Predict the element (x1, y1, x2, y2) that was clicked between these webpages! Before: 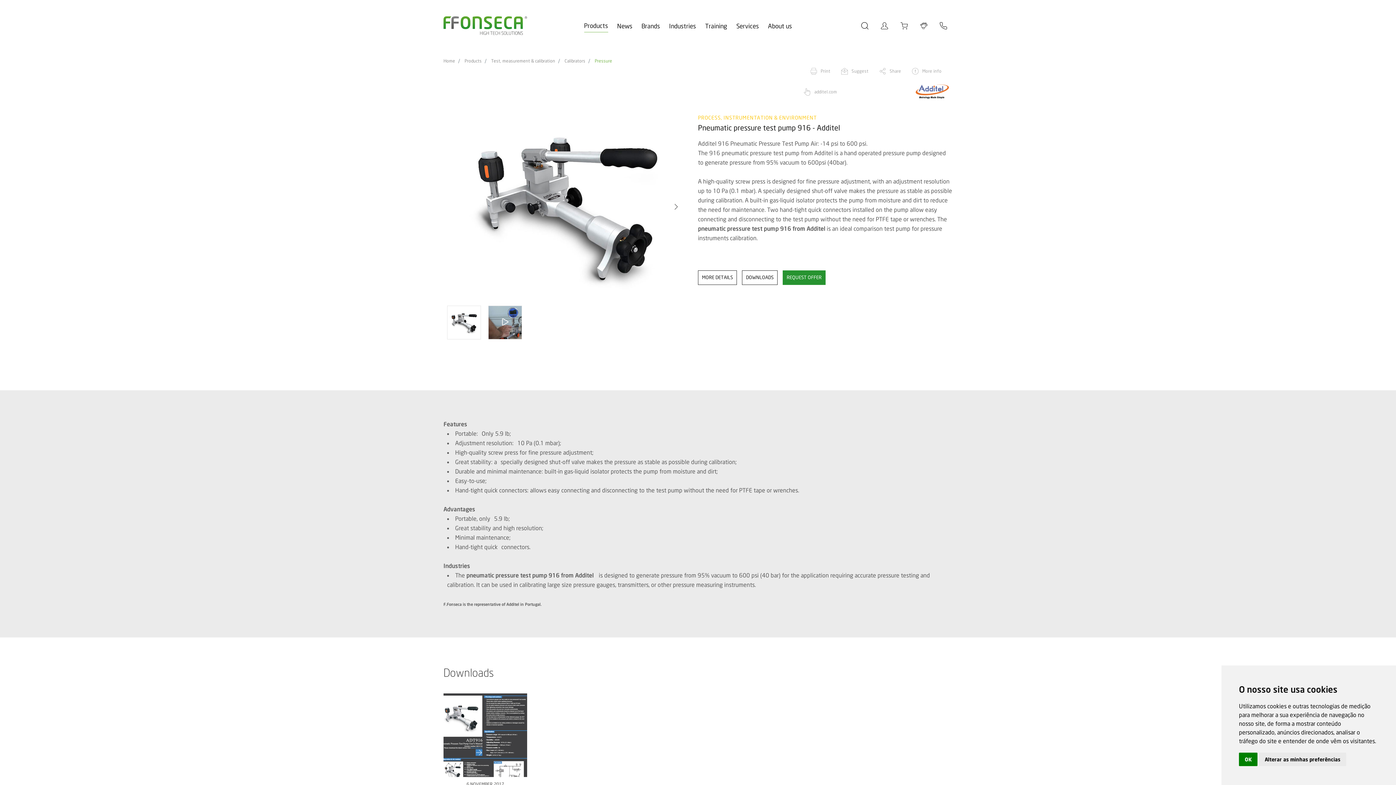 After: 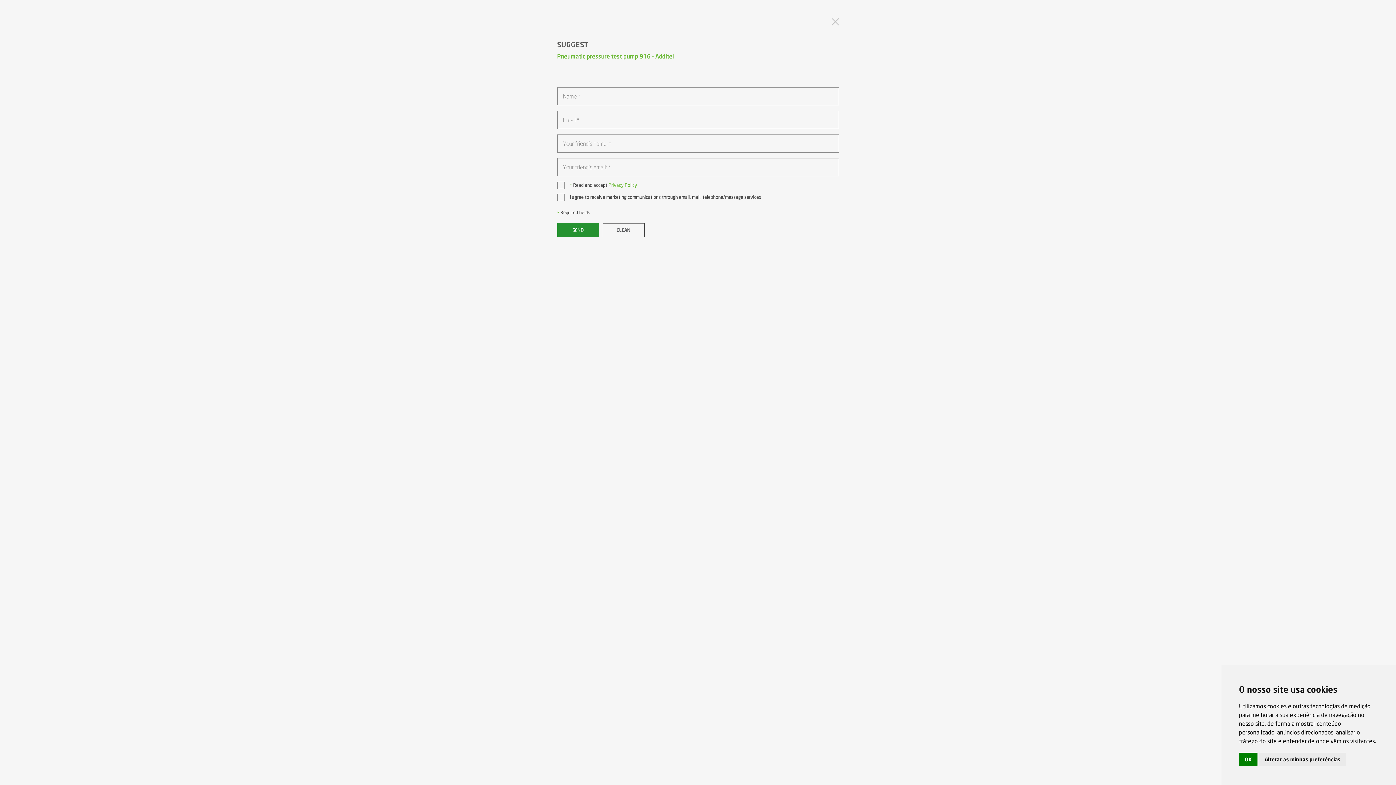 Action: bbox: (841, 68, 868, 74) label: Suggest